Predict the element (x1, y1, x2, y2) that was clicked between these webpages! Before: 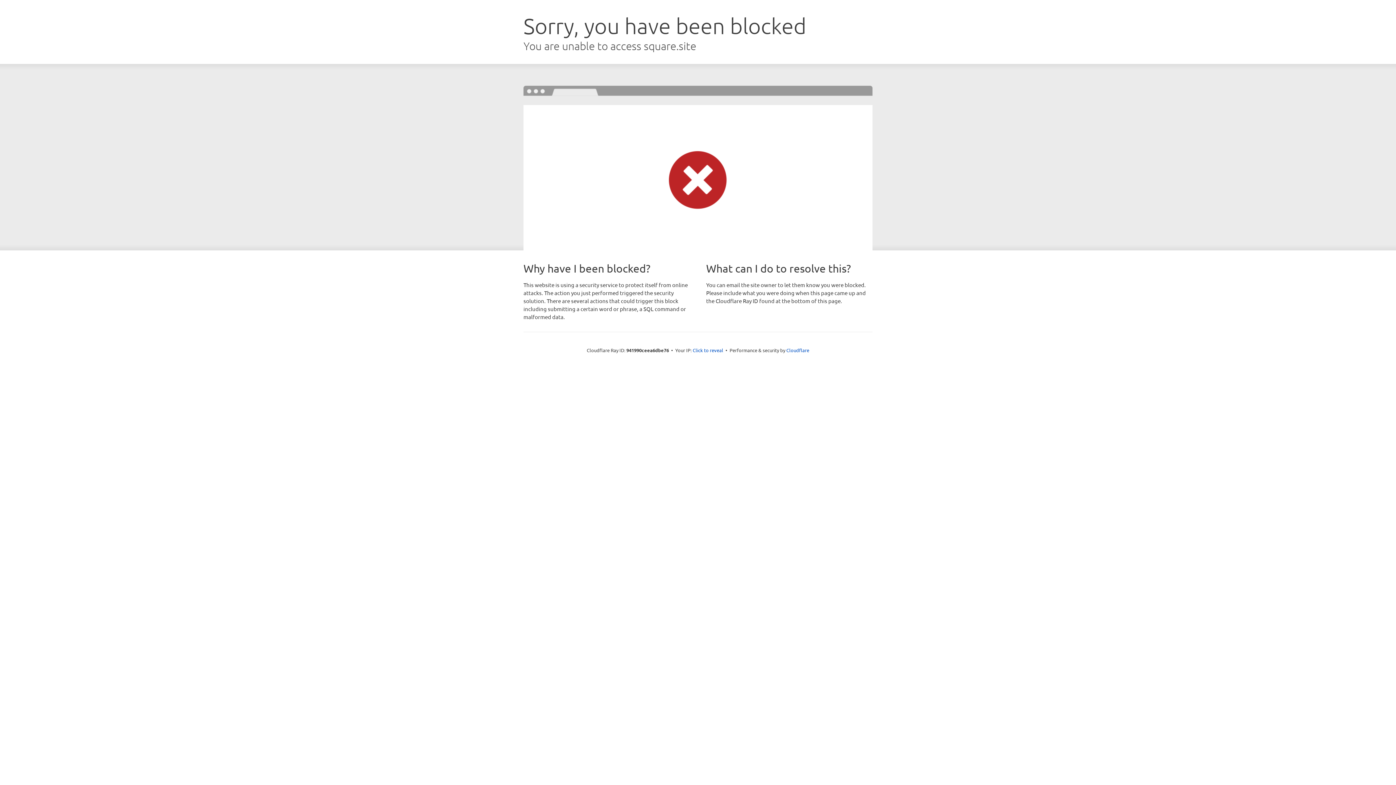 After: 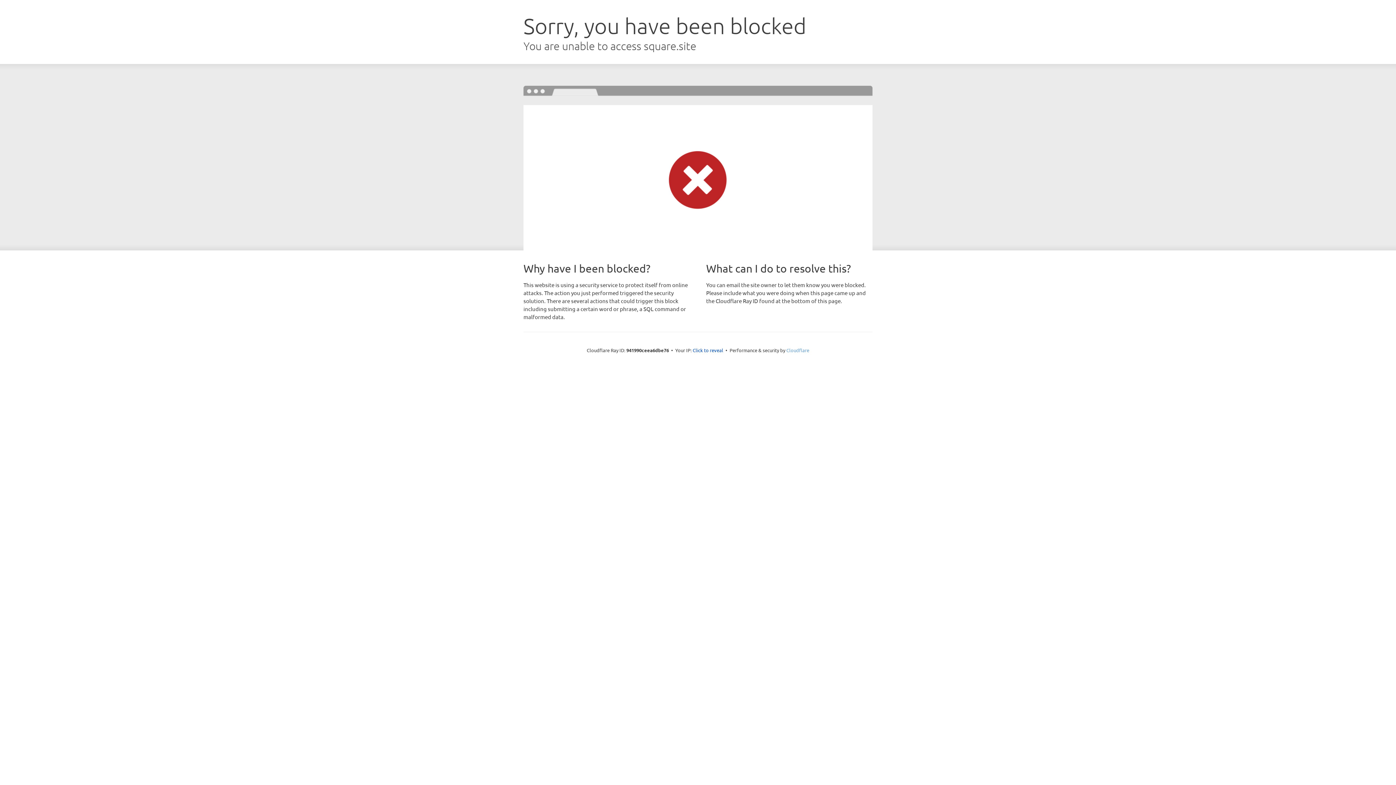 Action: bbox: (786, 347, 809, 353) label: Cloudflare